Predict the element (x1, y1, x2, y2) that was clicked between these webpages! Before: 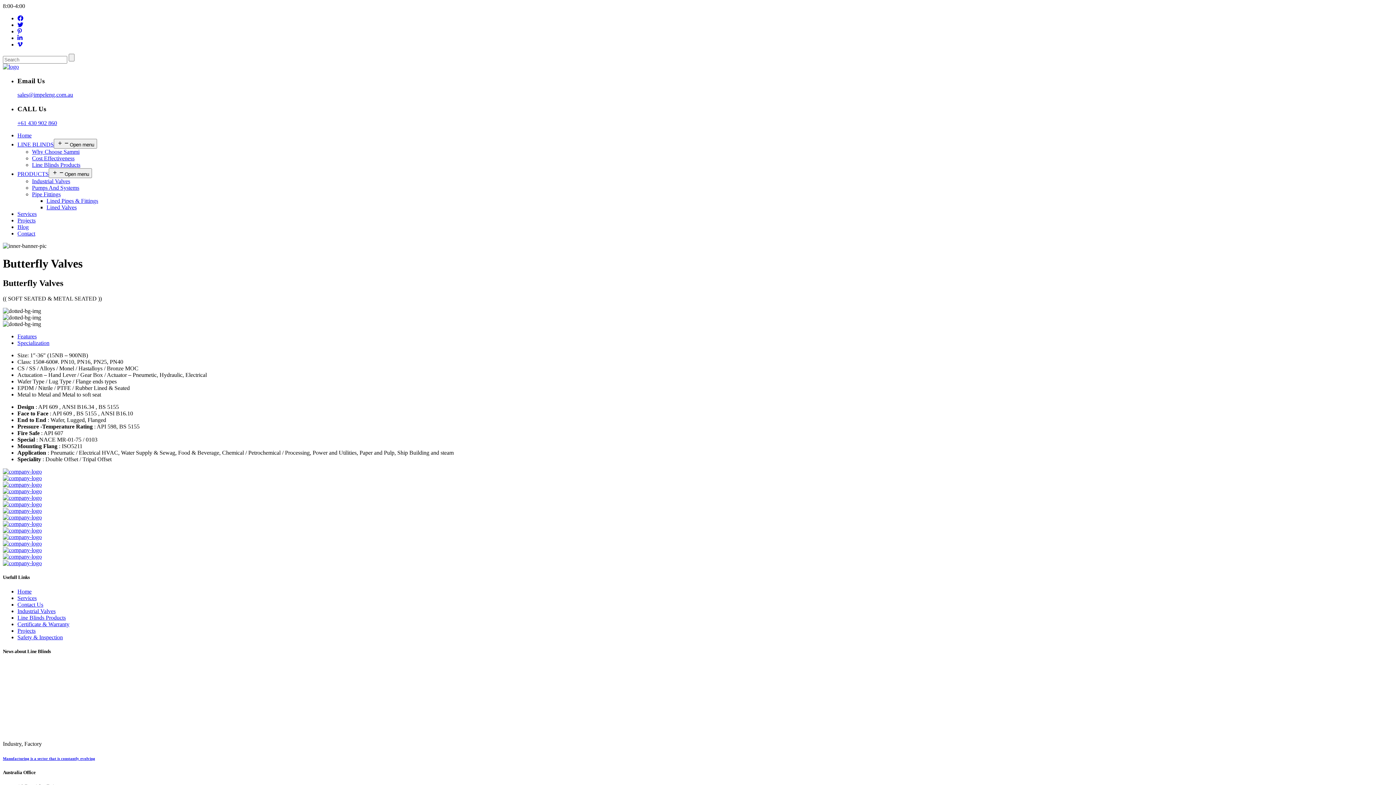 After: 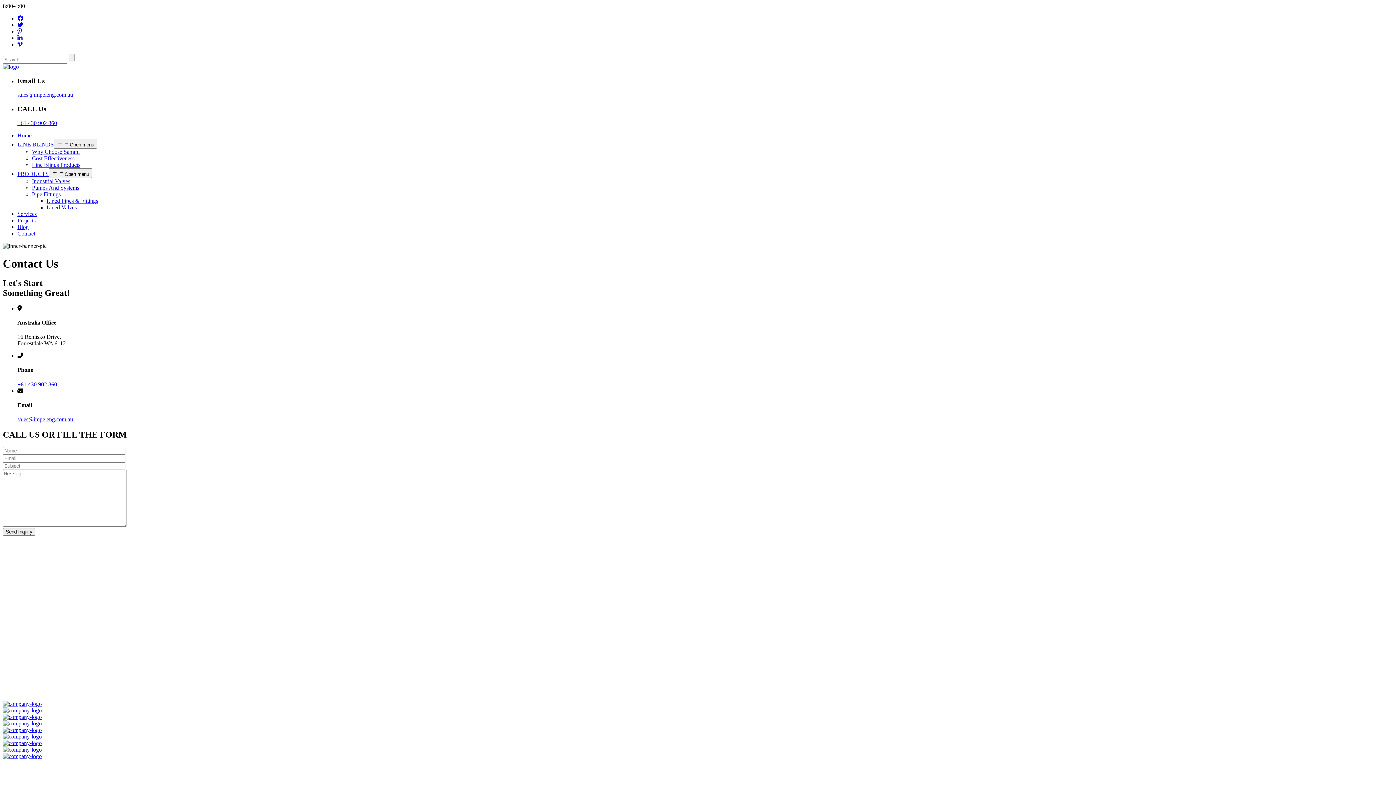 Action: bbox: (17, 601, 43, 608) label: Contact Us